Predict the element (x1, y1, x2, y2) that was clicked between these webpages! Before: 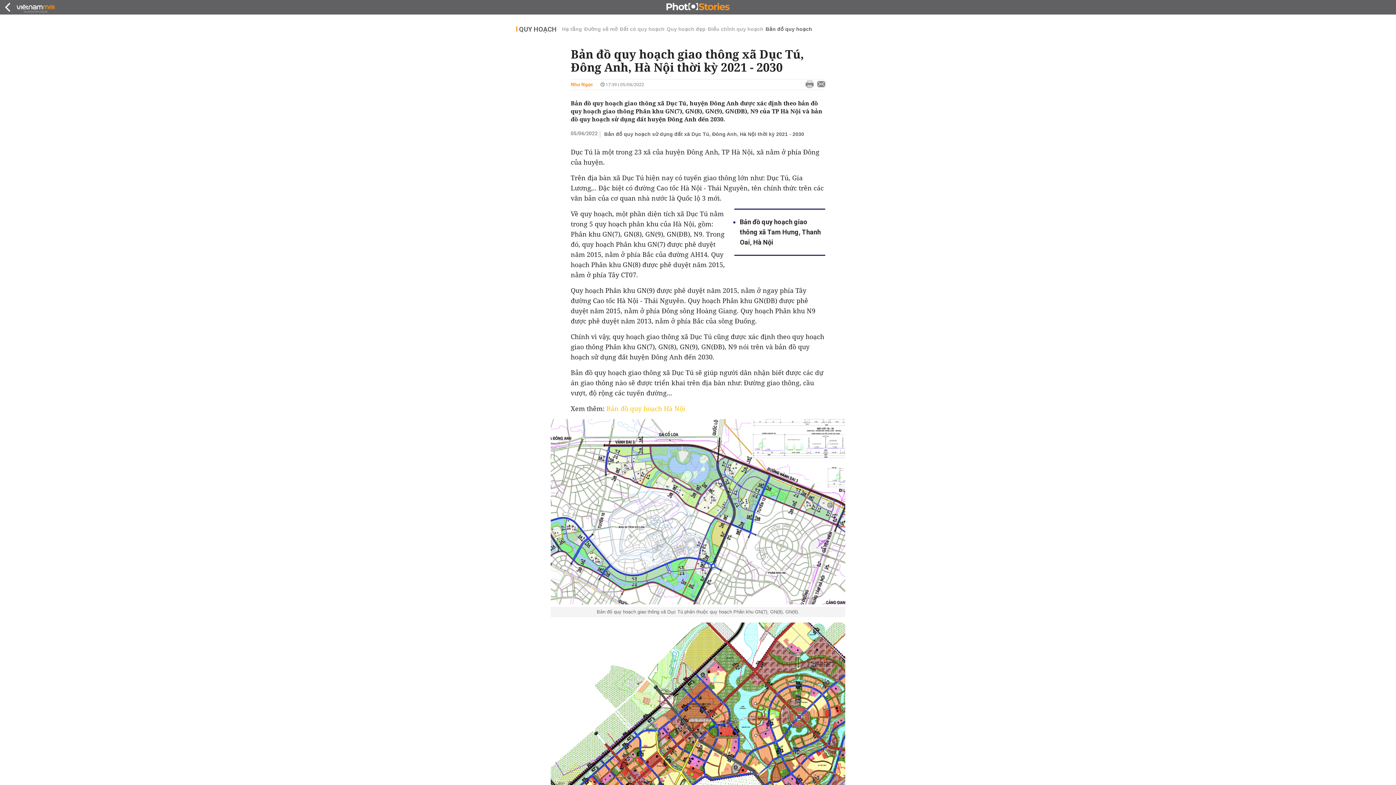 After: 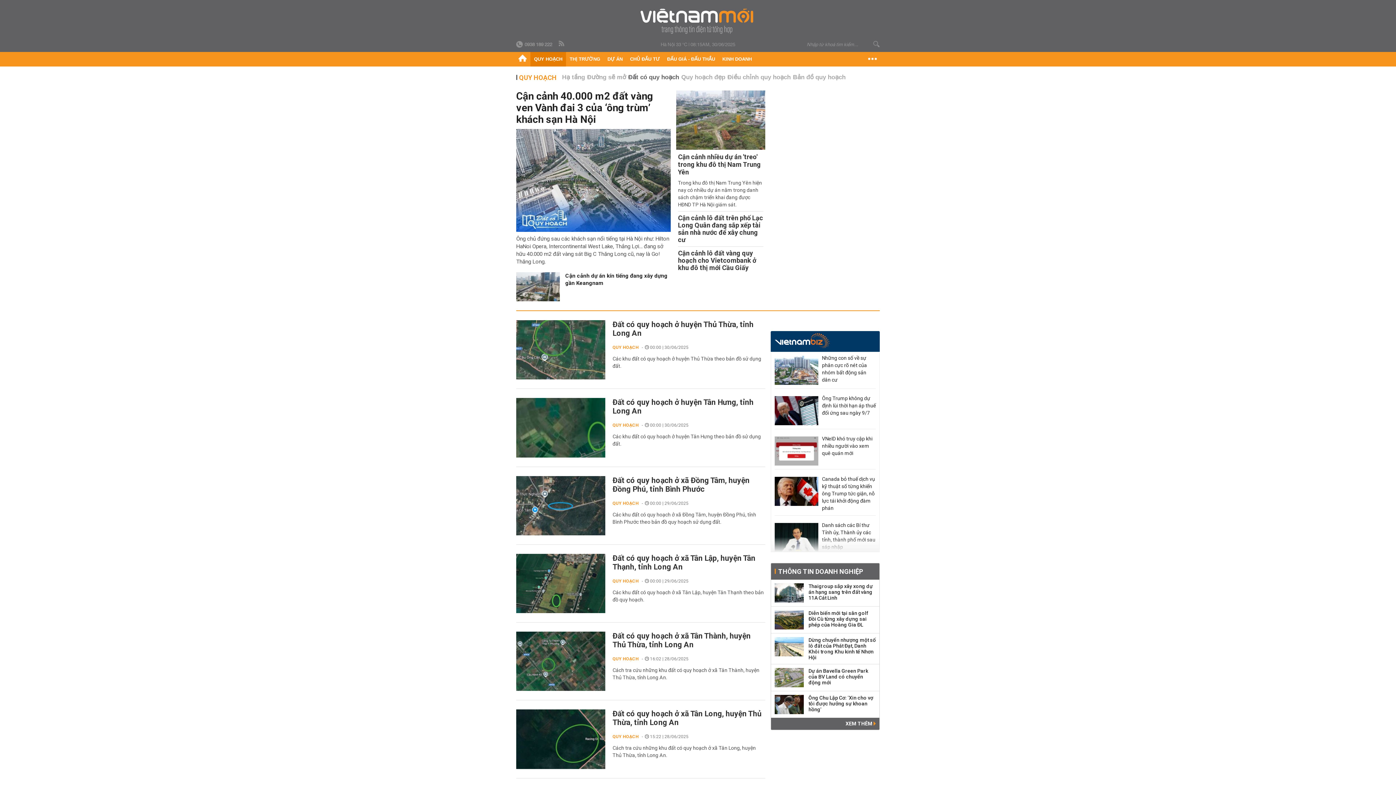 Action: label: Đất có quy hoạch bbox: (620, 26, 664, 32)